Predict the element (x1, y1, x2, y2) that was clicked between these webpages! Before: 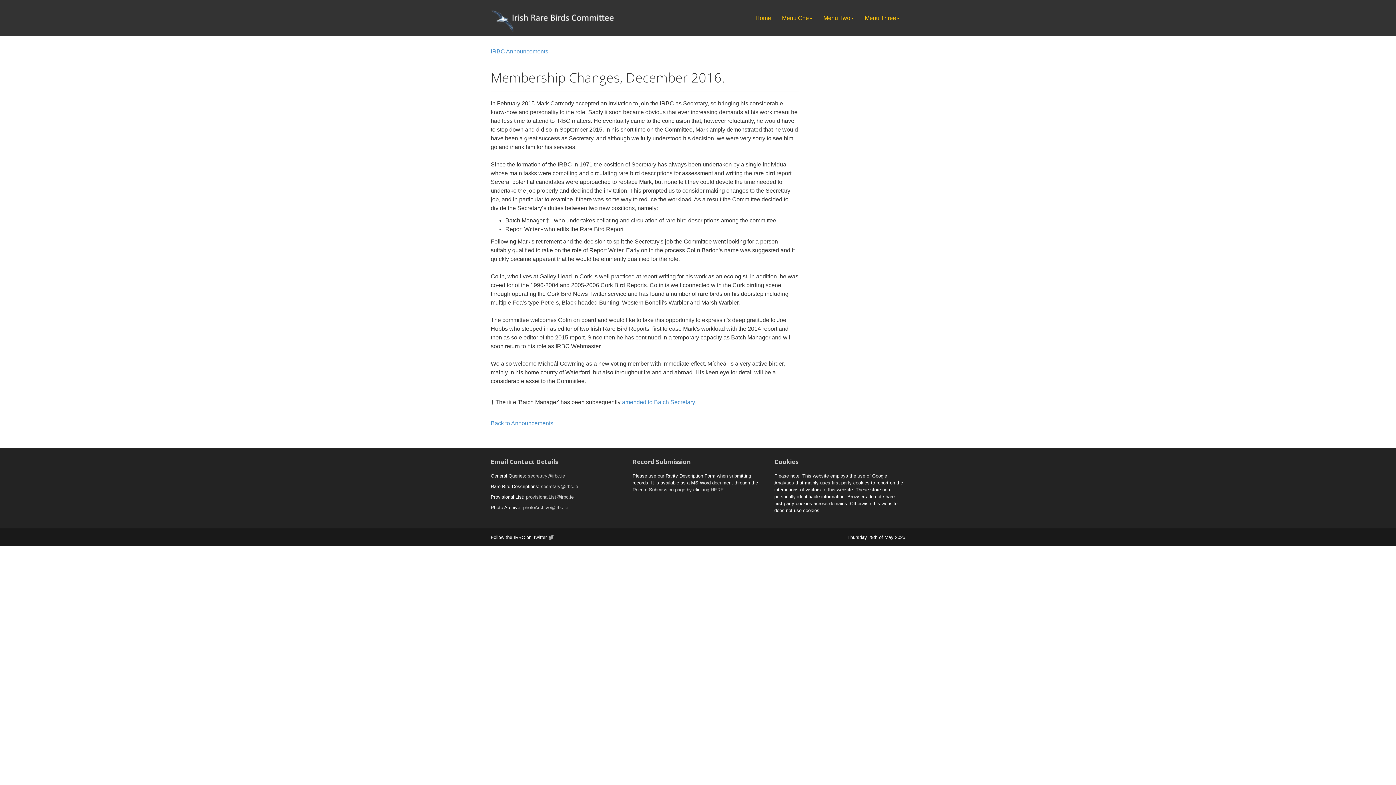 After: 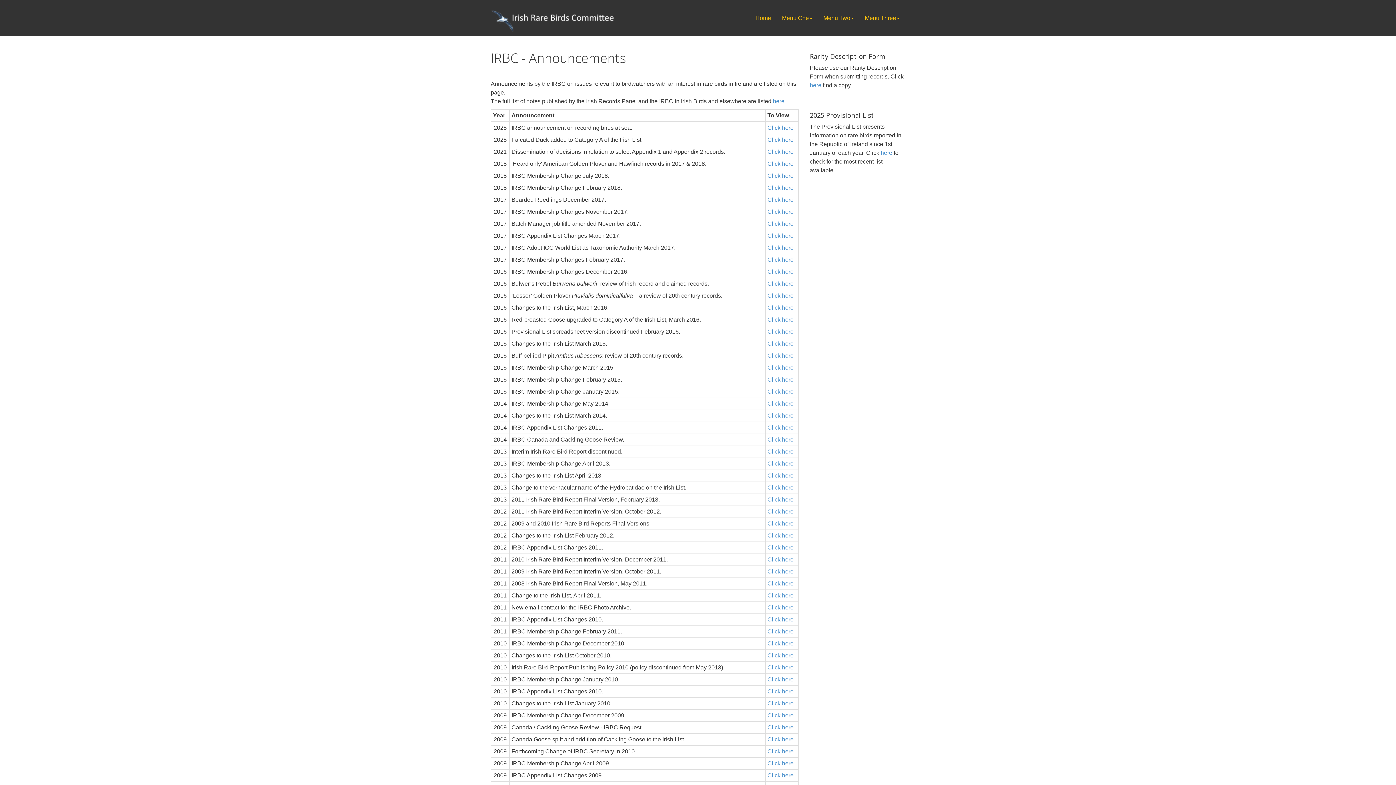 Action: label: IRBC Announcements bbox: (490, 48, 548, 54)